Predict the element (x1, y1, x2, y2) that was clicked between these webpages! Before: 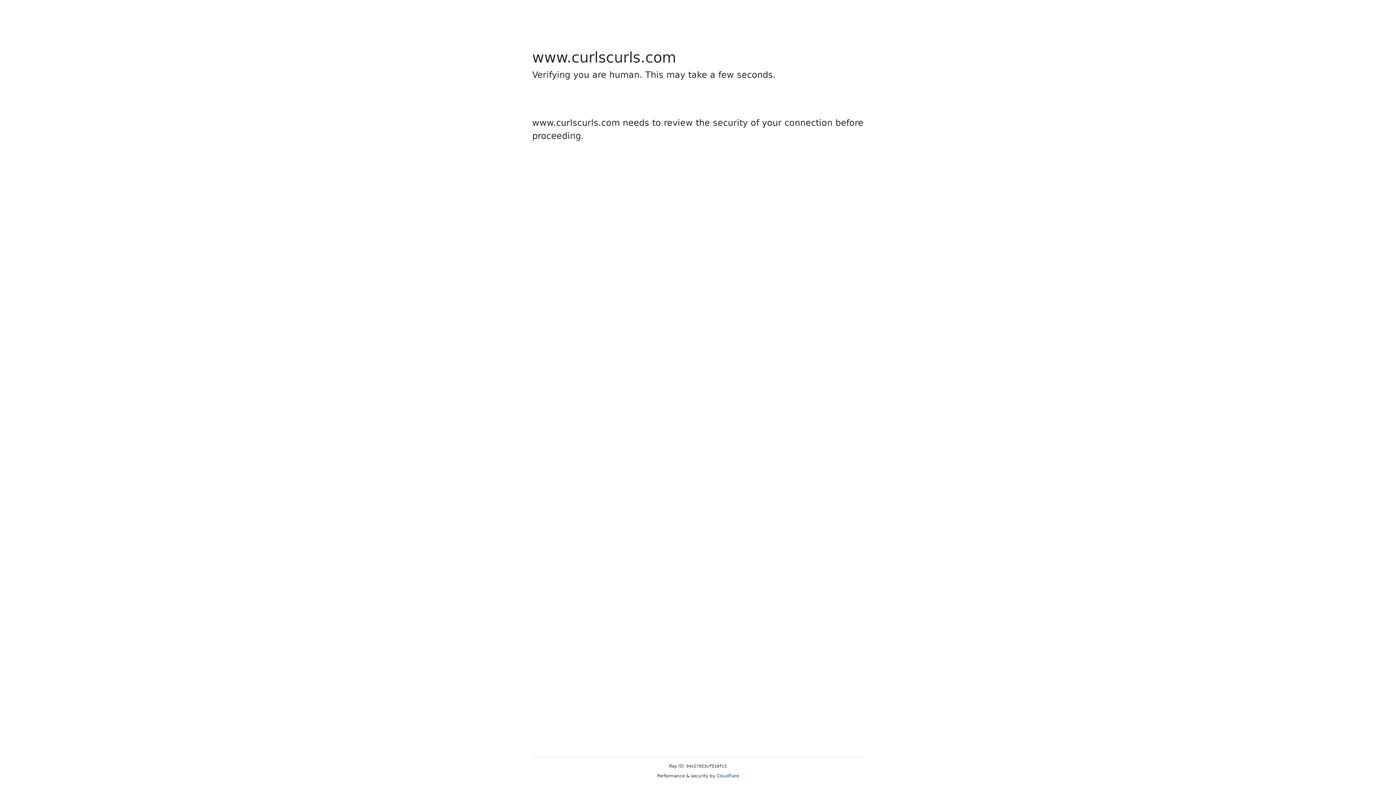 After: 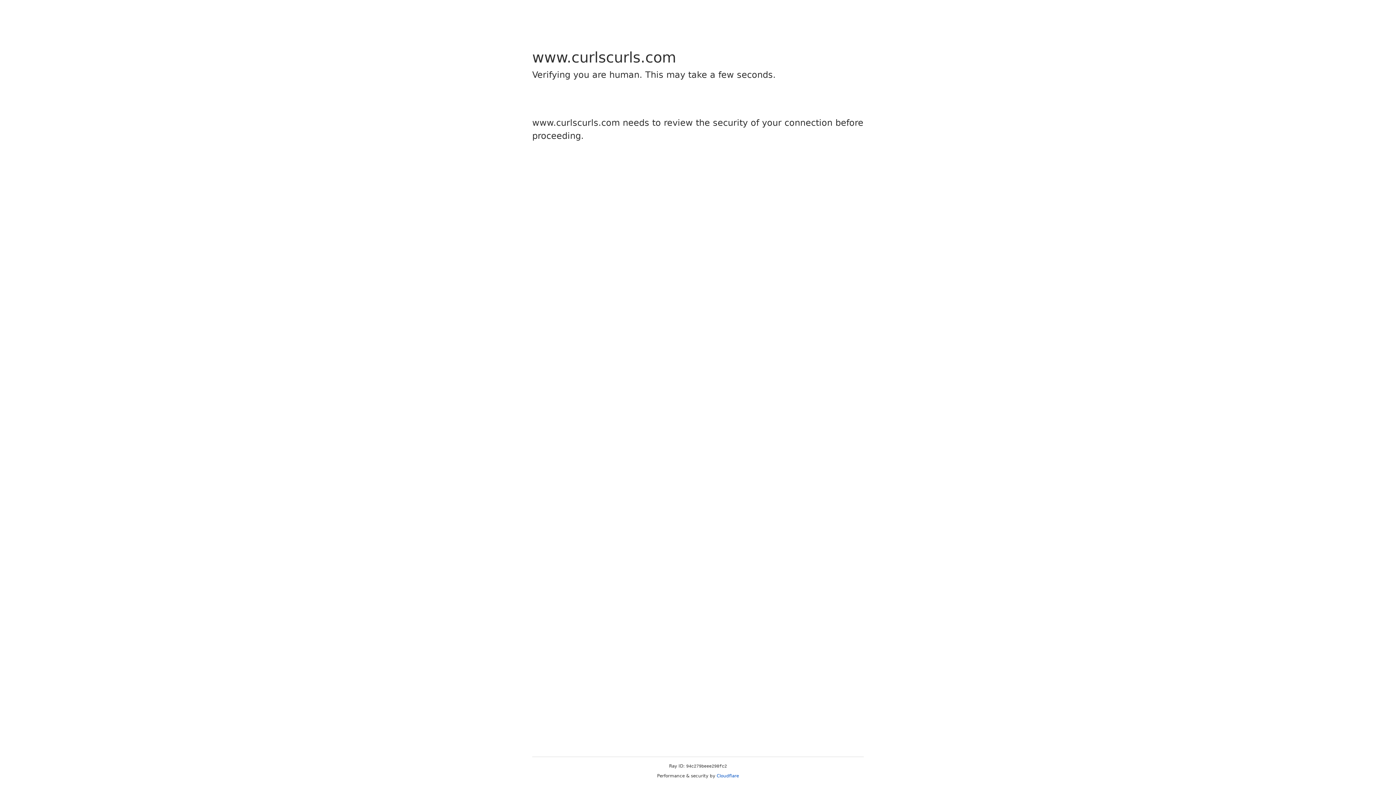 Action: bbox: (716, 773, 739, 778) label: Cloudflare